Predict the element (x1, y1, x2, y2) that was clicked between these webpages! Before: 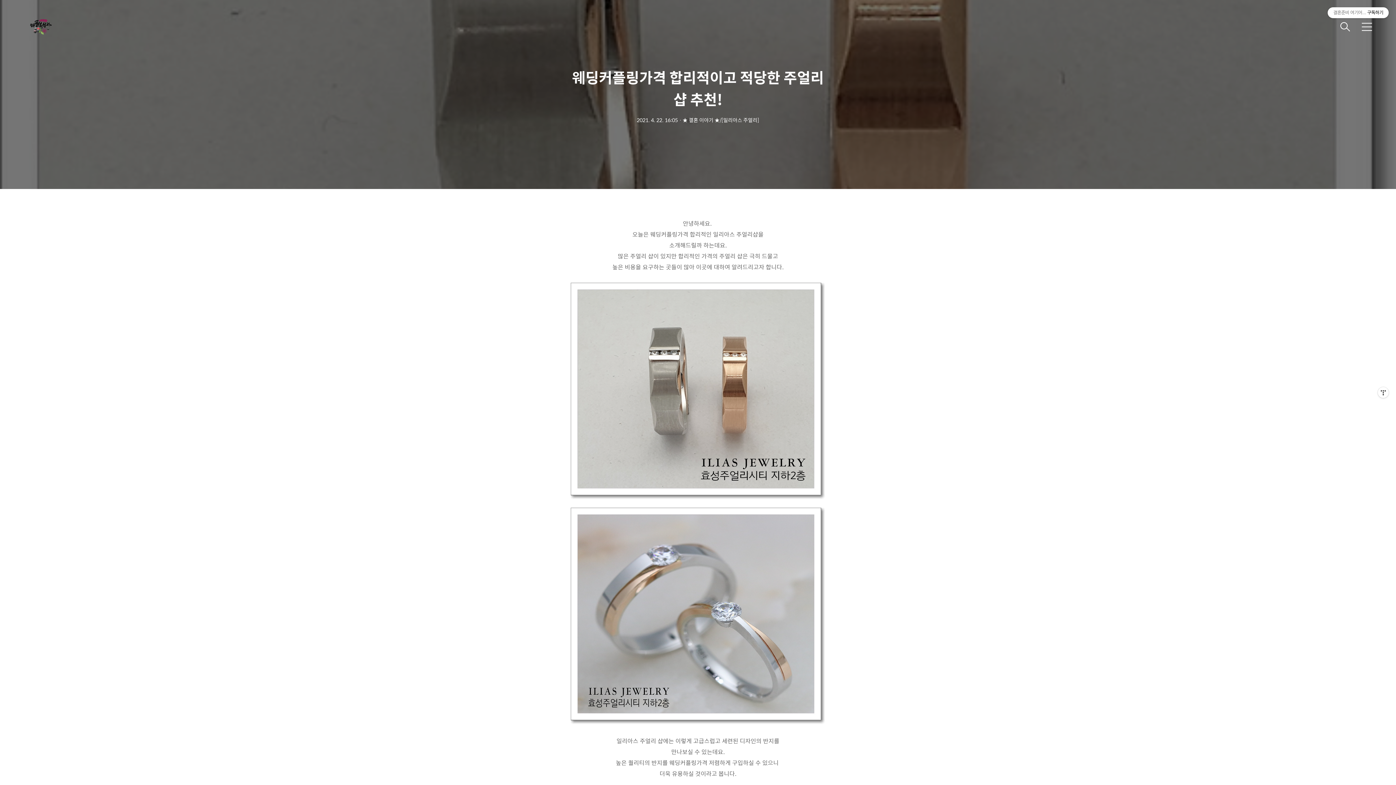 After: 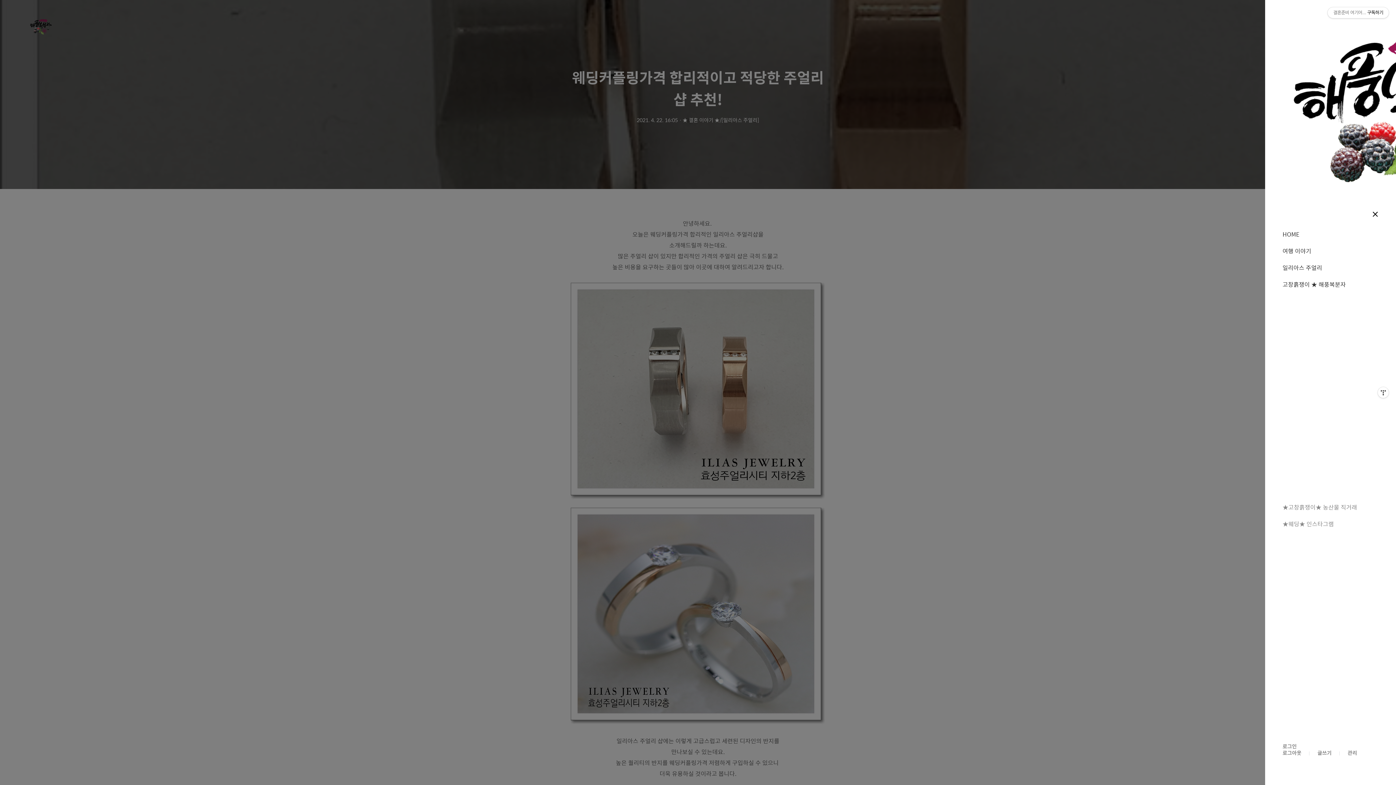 Action: bbox: (1358, 18, 1376, 35) label: 메뉴